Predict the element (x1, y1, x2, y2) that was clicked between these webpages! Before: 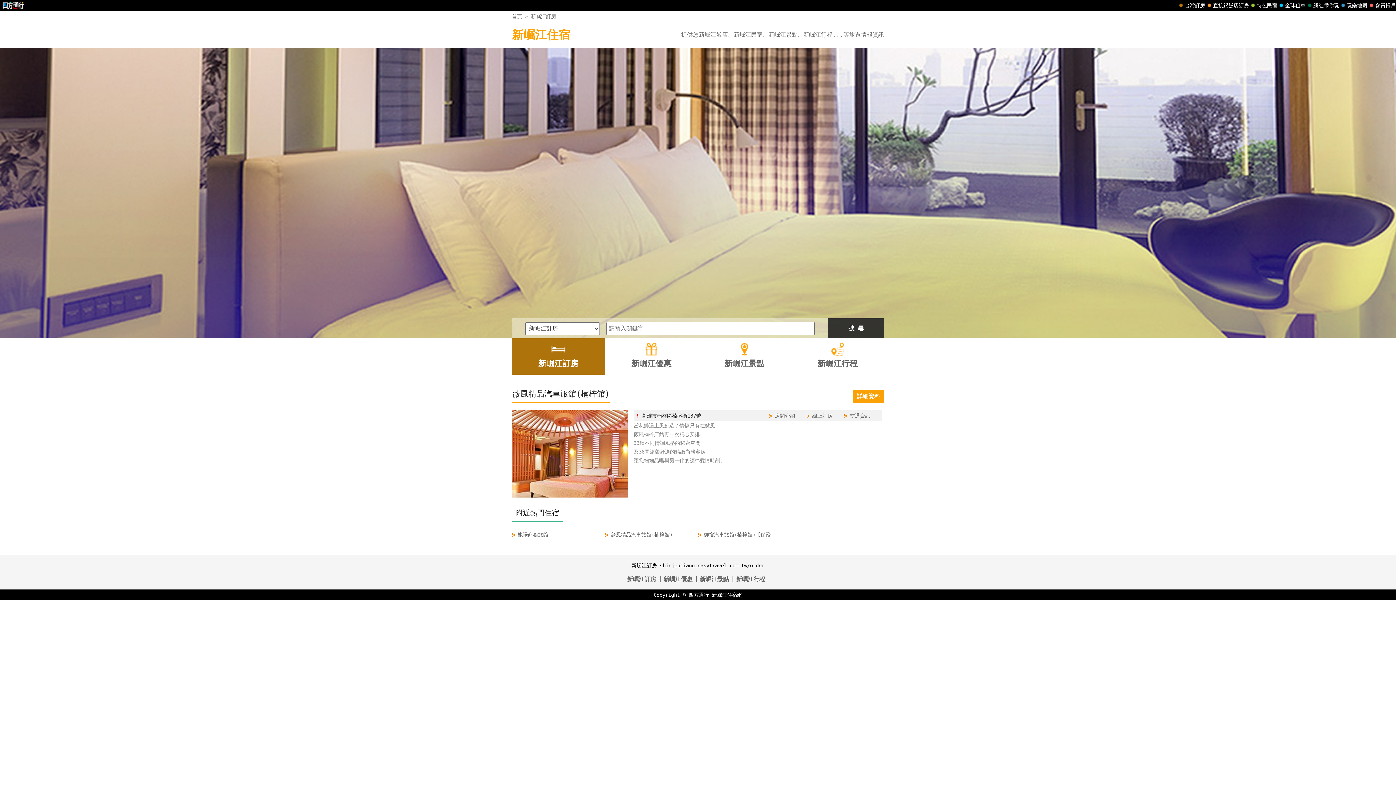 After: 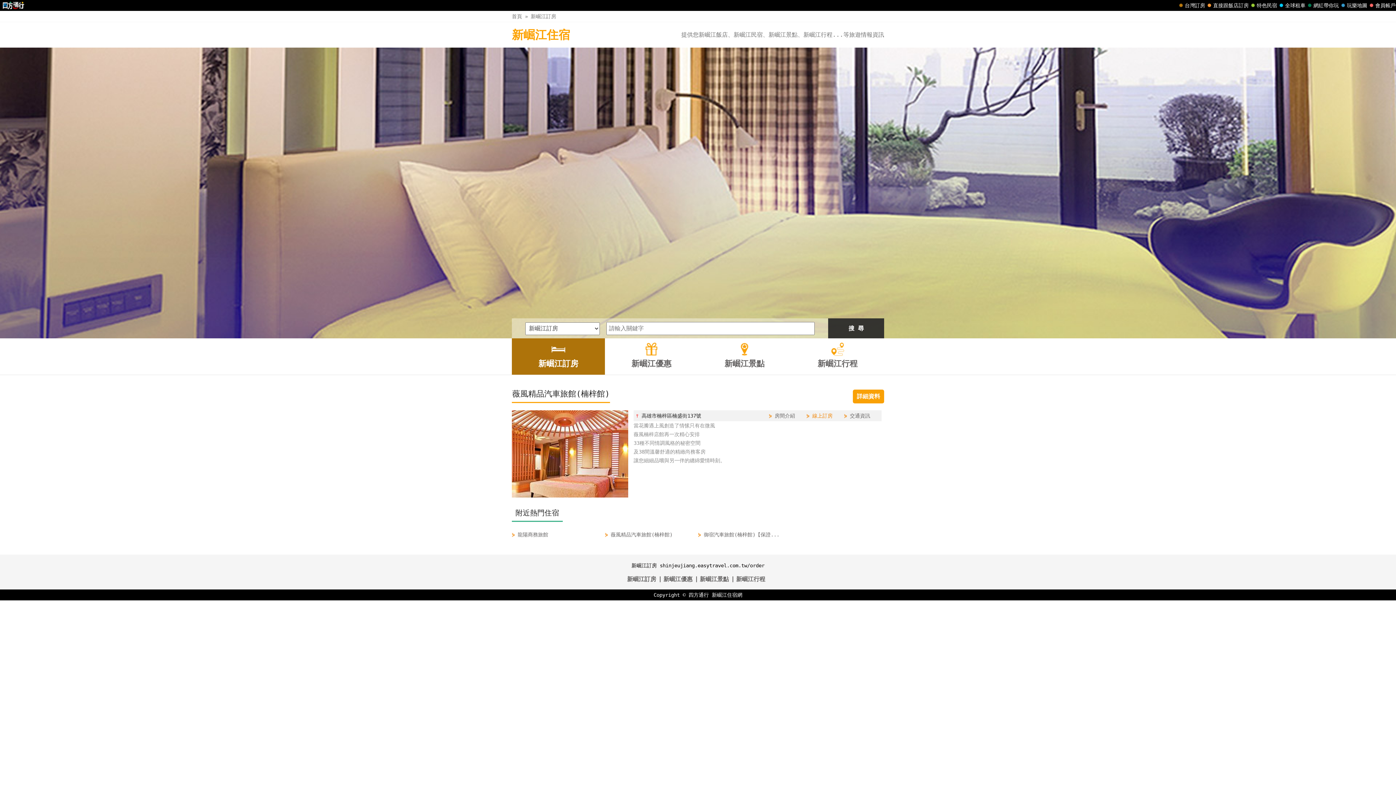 Action: bbox: (812, 413, 832, 418) label: 線上訂房